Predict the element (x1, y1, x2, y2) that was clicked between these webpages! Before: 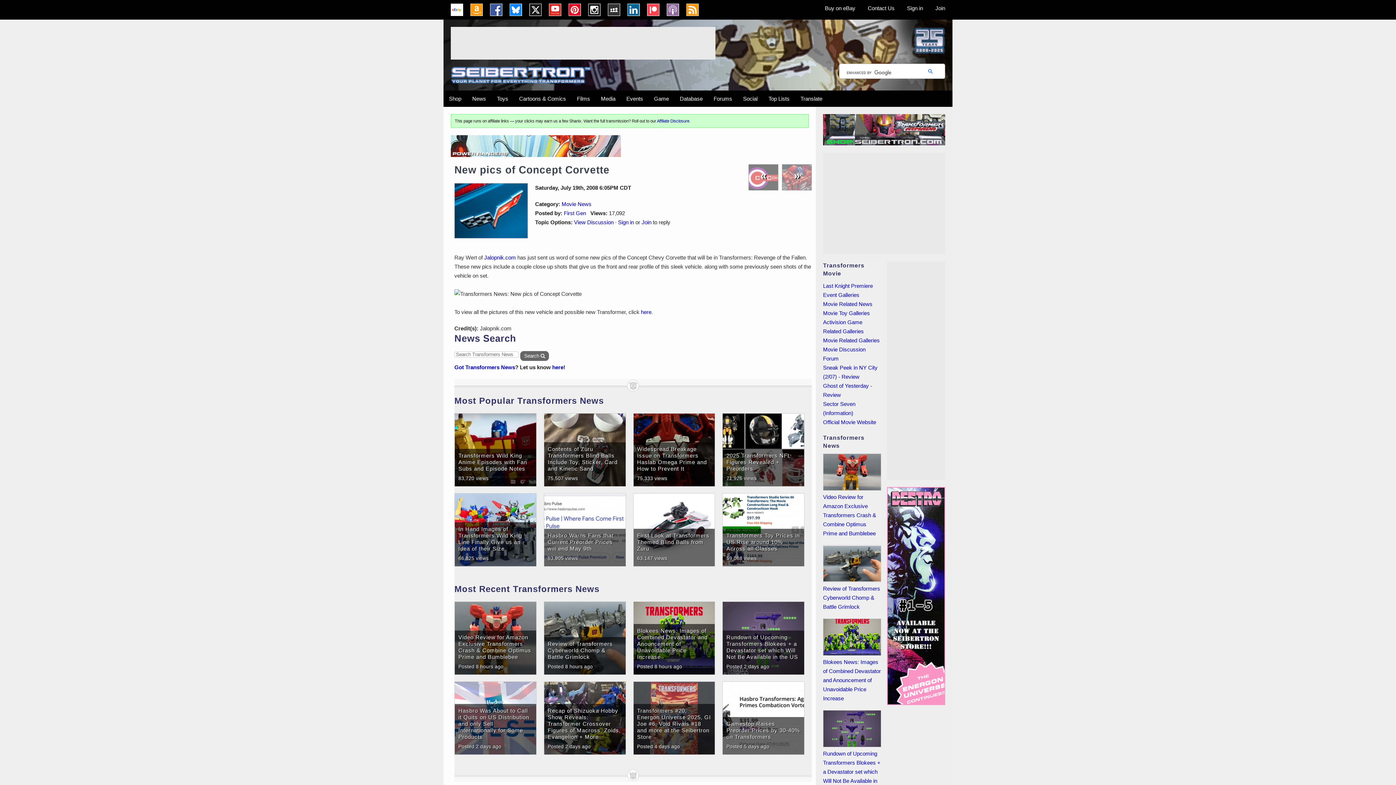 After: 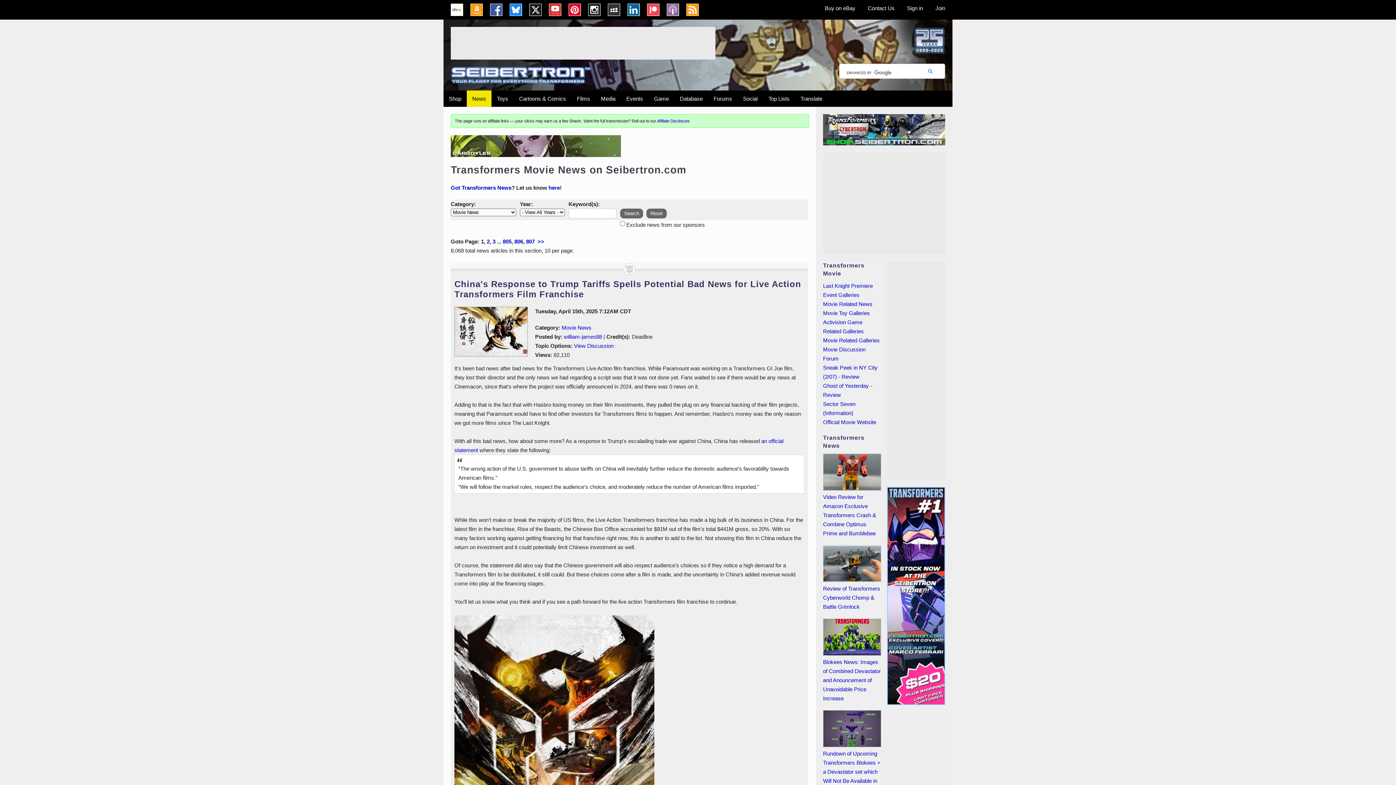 Action: bbox: (561, 201, 591, 207) label: Movie News